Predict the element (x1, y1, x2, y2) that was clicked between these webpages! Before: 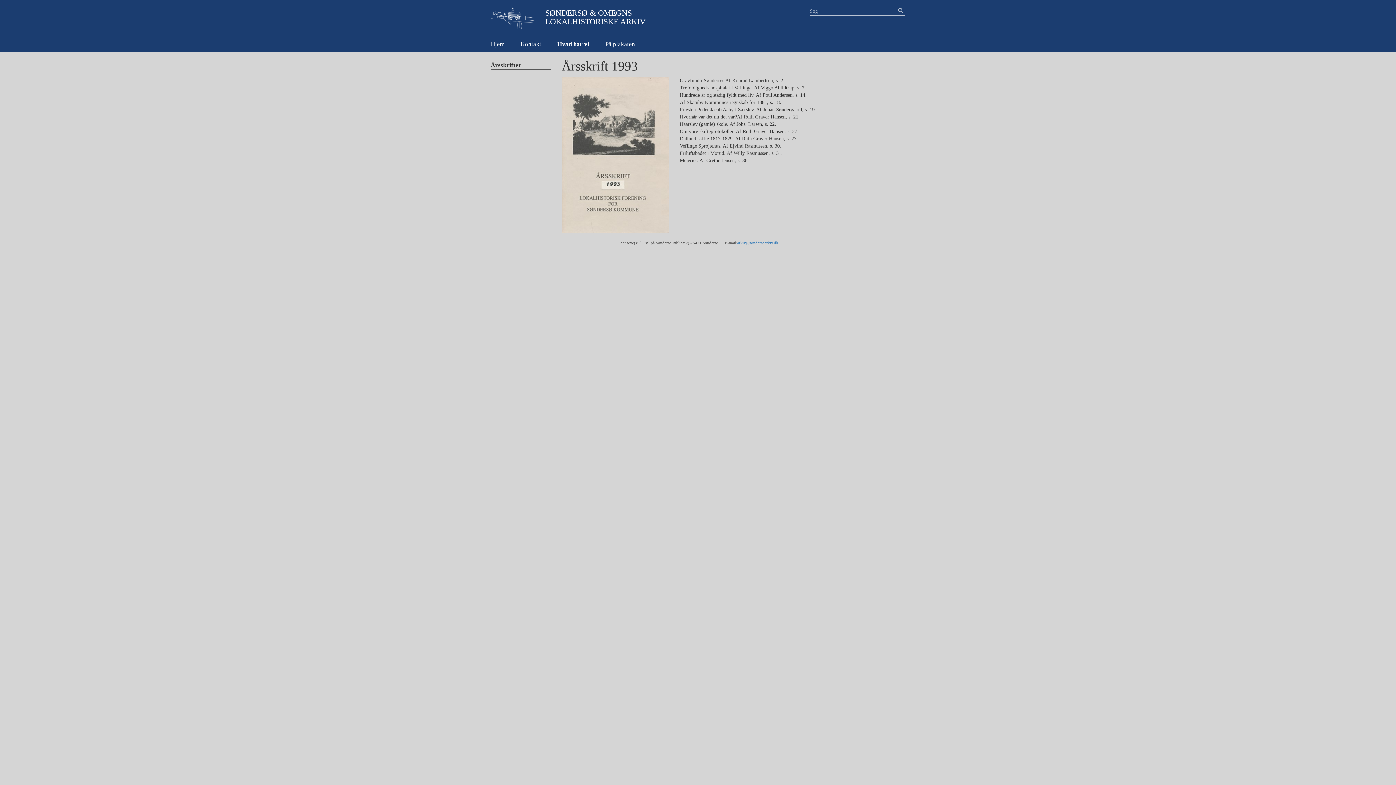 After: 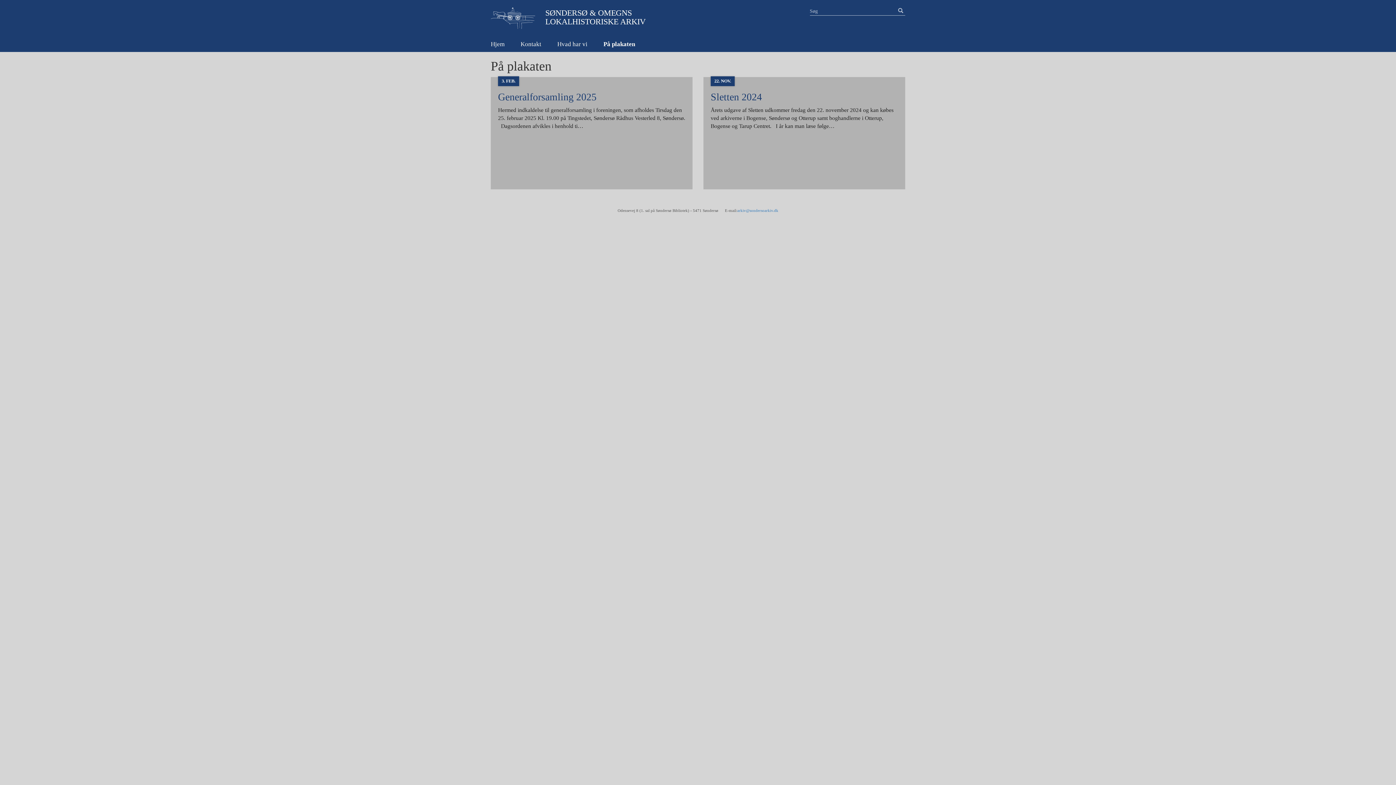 Action: bbox: (605, 40, 635, 47) label: På plakaten